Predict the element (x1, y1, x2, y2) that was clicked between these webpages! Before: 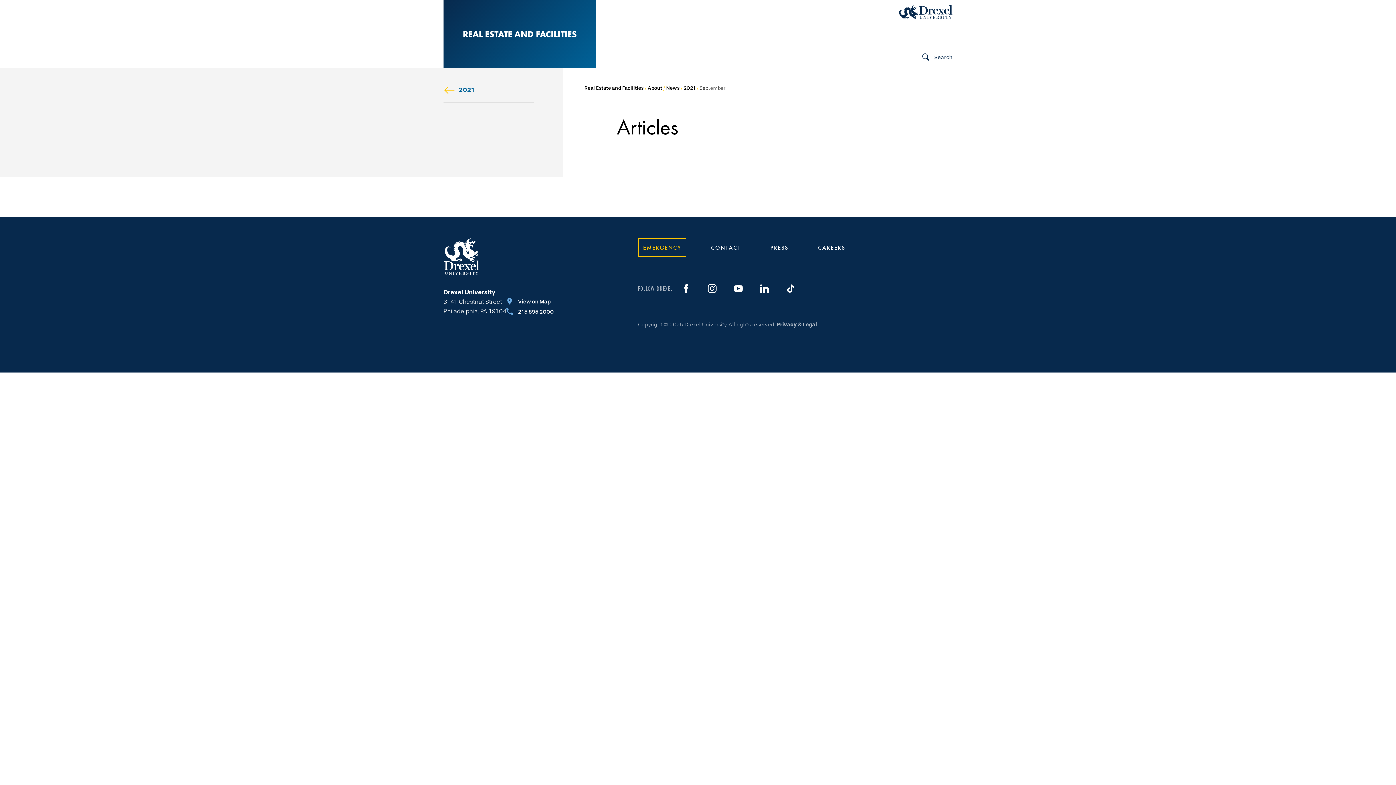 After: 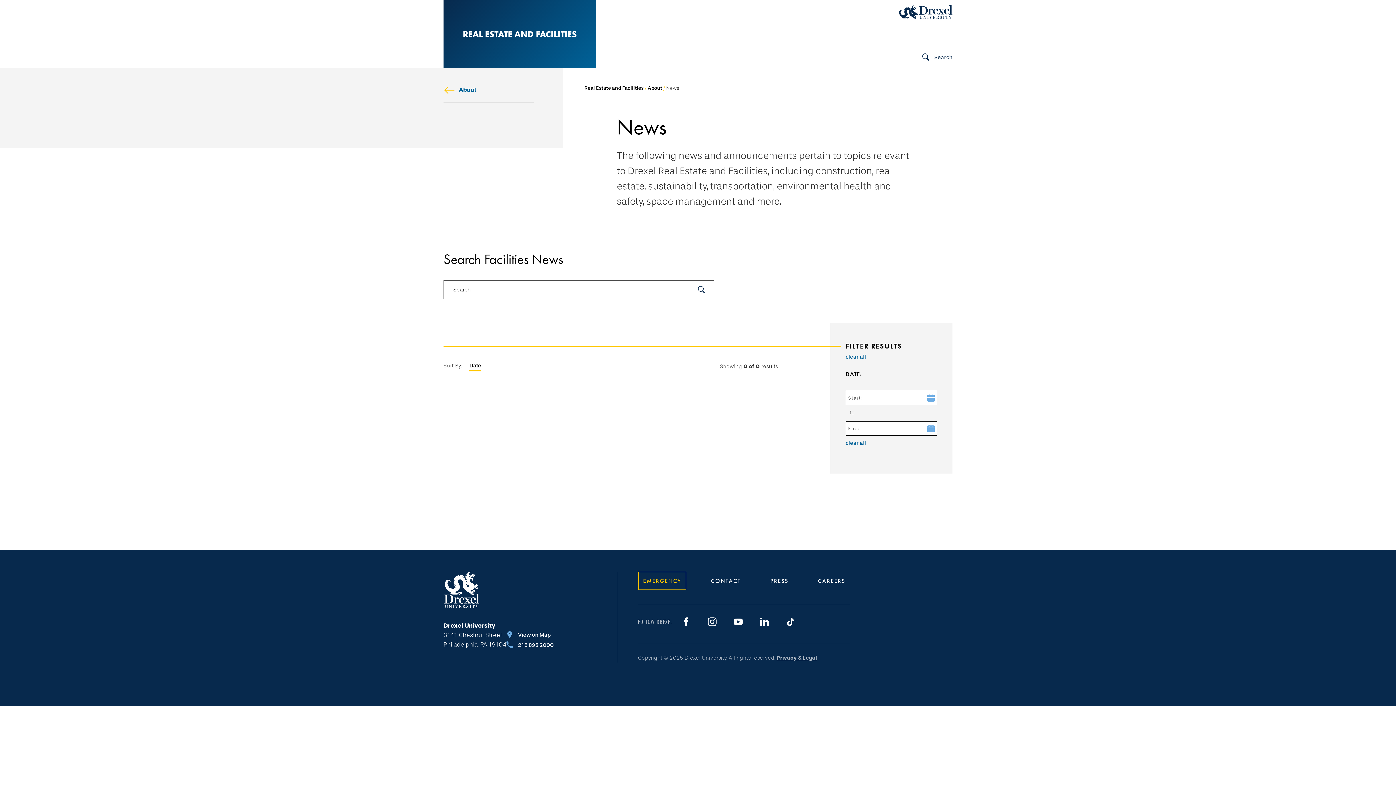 Action: bbox: (666, 85, 679, 91) label: News